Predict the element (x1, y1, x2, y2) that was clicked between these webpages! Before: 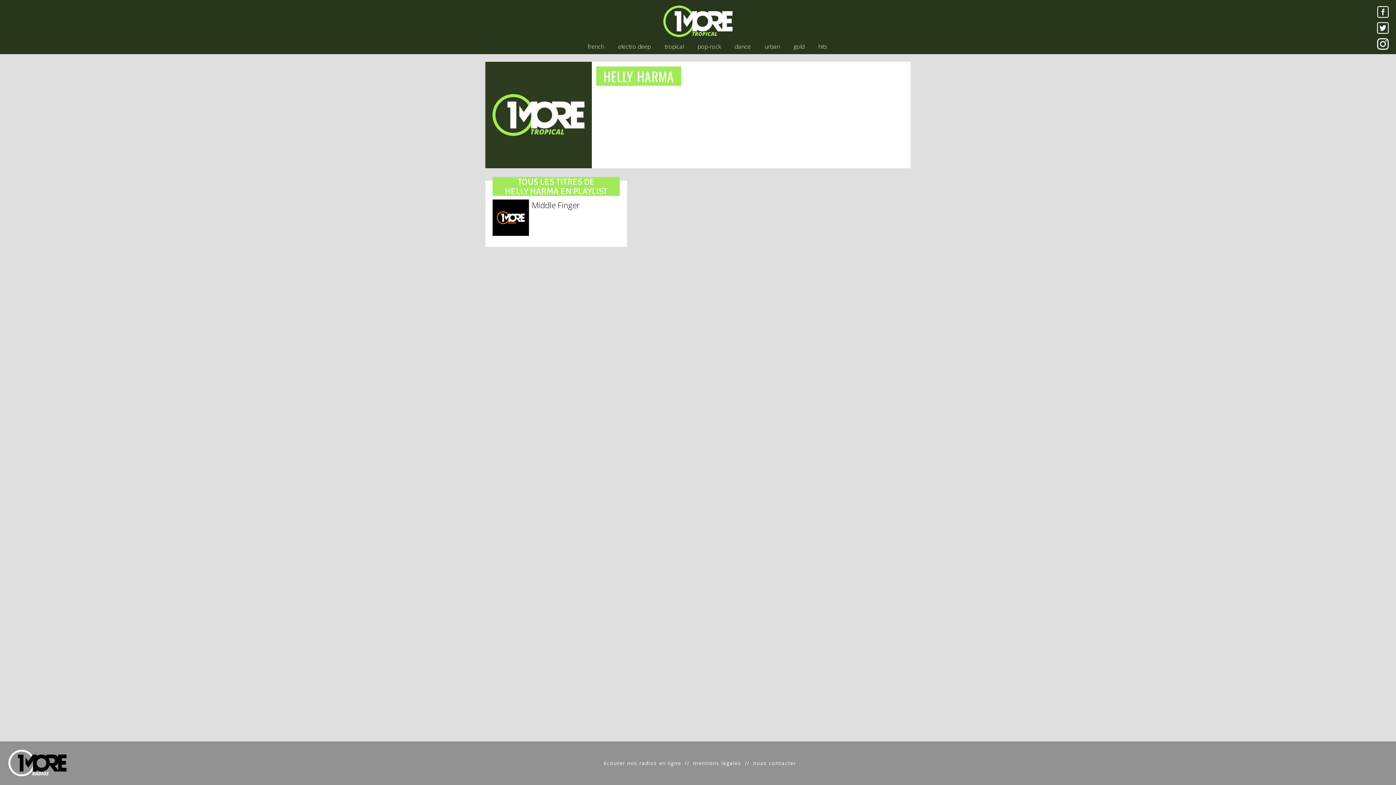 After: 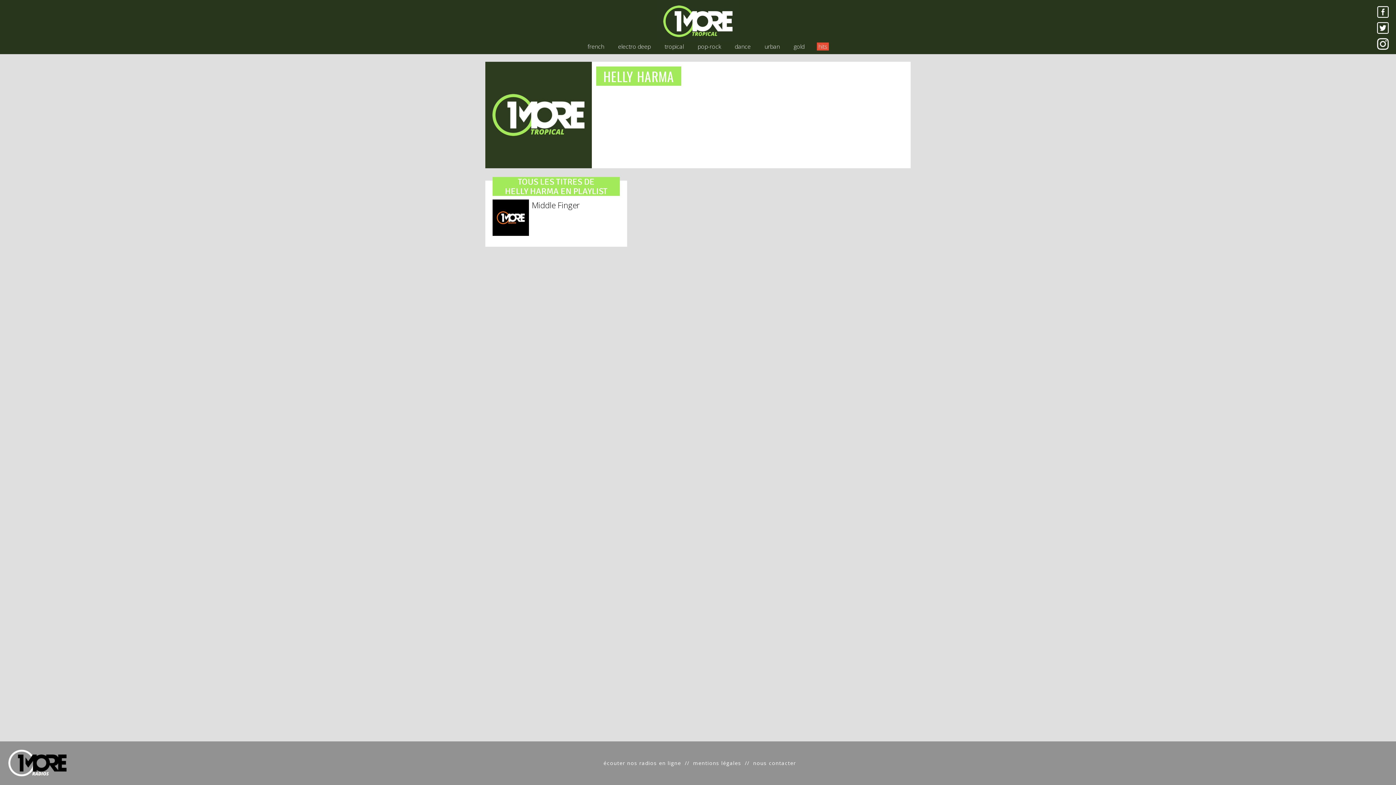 Action: label: hits bbox: (817, 42, 829, 50)